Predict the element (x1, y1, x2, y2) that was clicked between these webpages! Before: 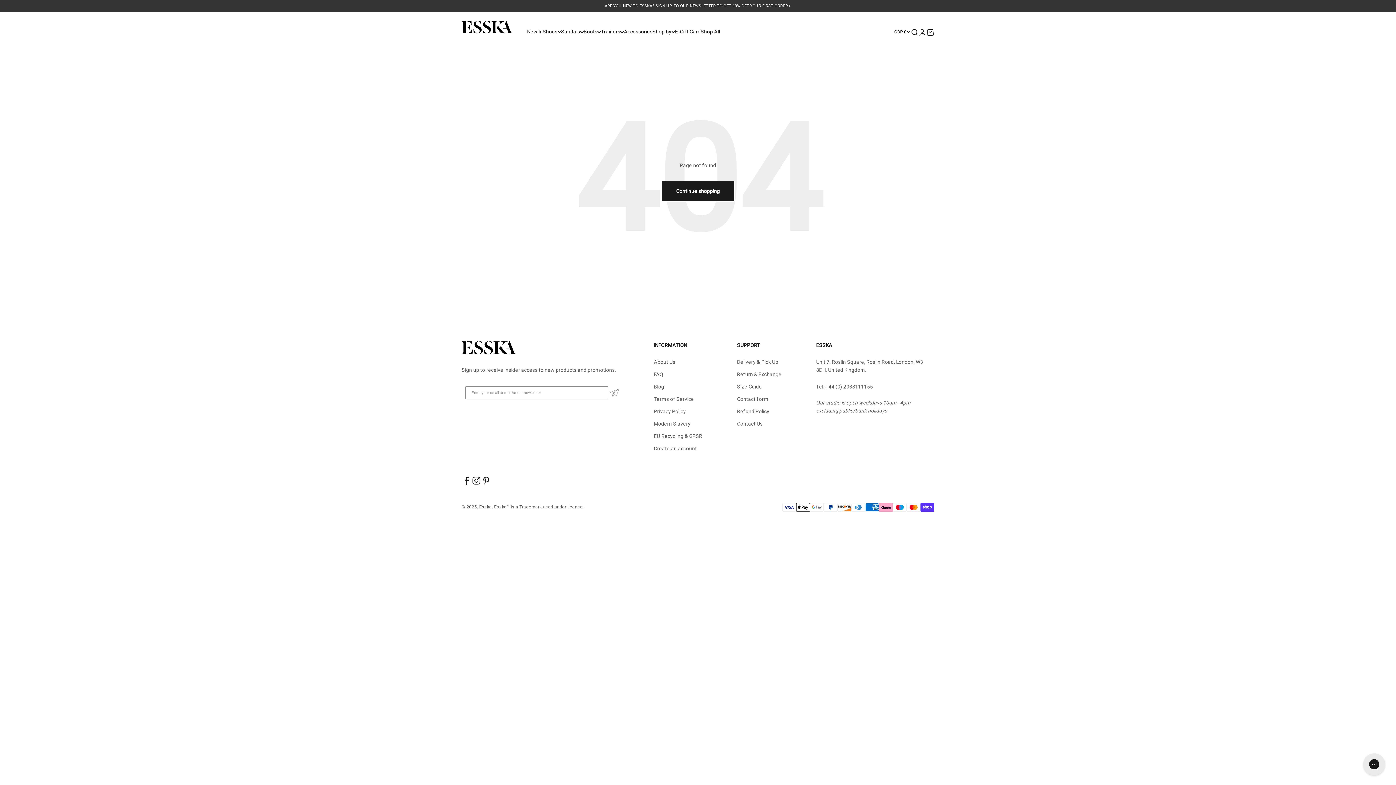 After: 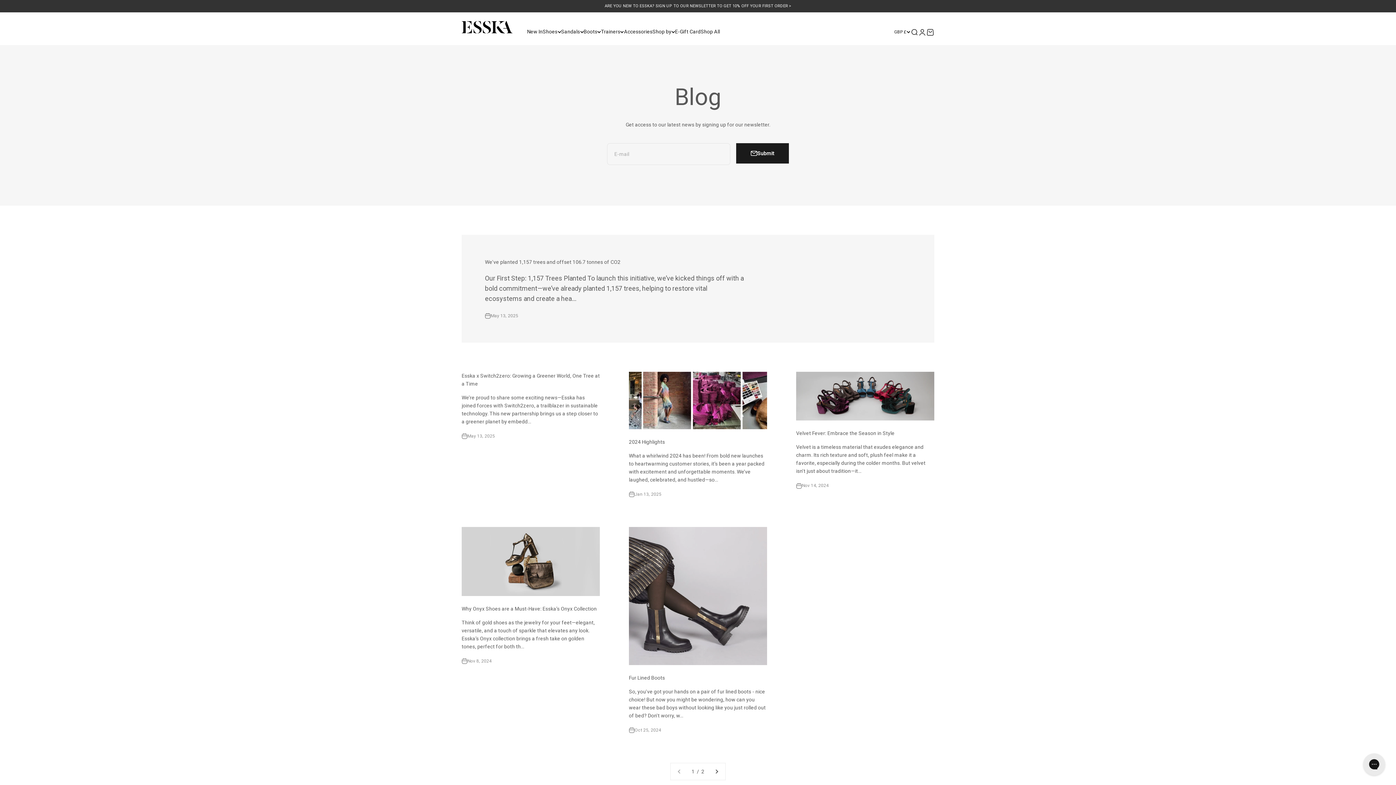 Action: label: Blog bbox: (654, 382, 664, 390)